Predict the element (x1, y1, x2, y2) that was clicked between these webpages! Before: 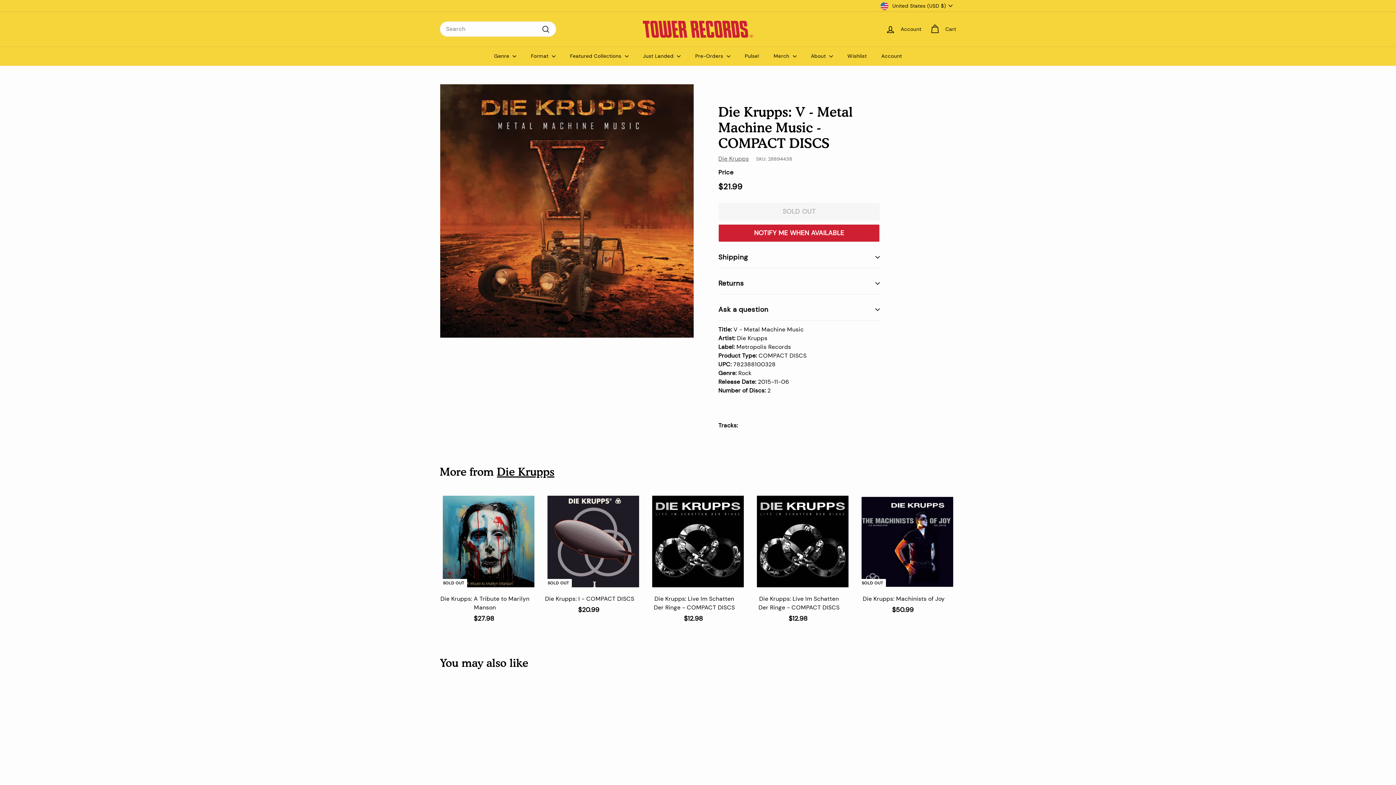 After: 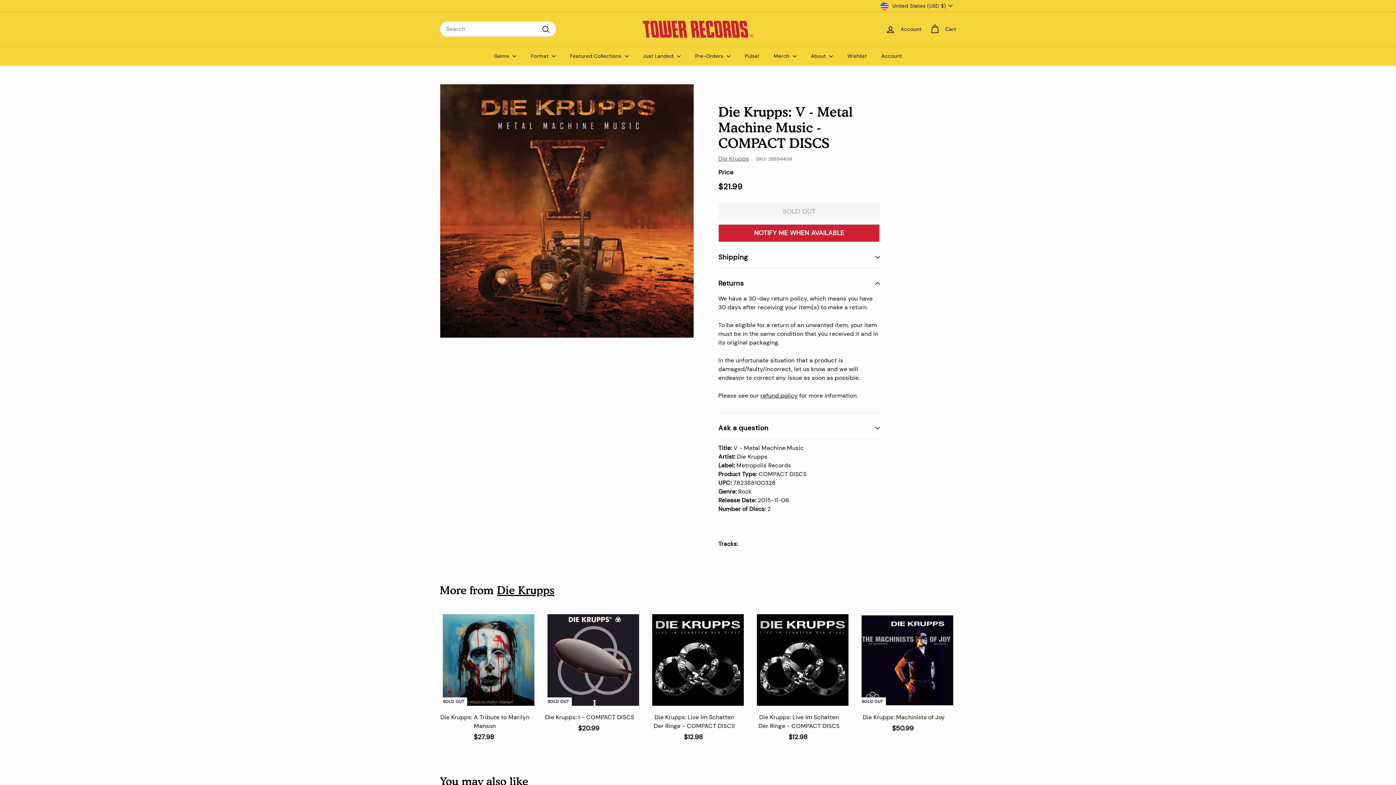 Action: label: Returns bbox: (718, 272, 880, 294)